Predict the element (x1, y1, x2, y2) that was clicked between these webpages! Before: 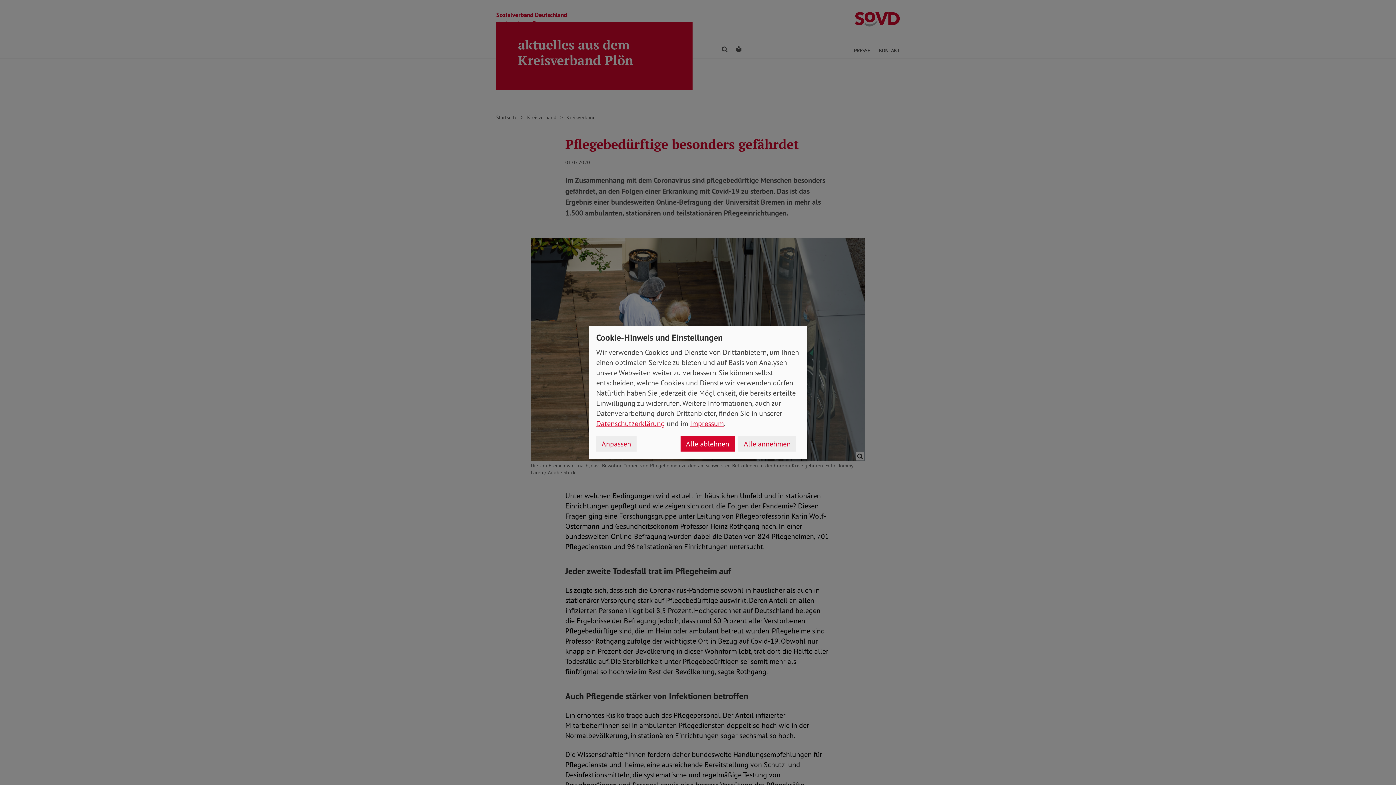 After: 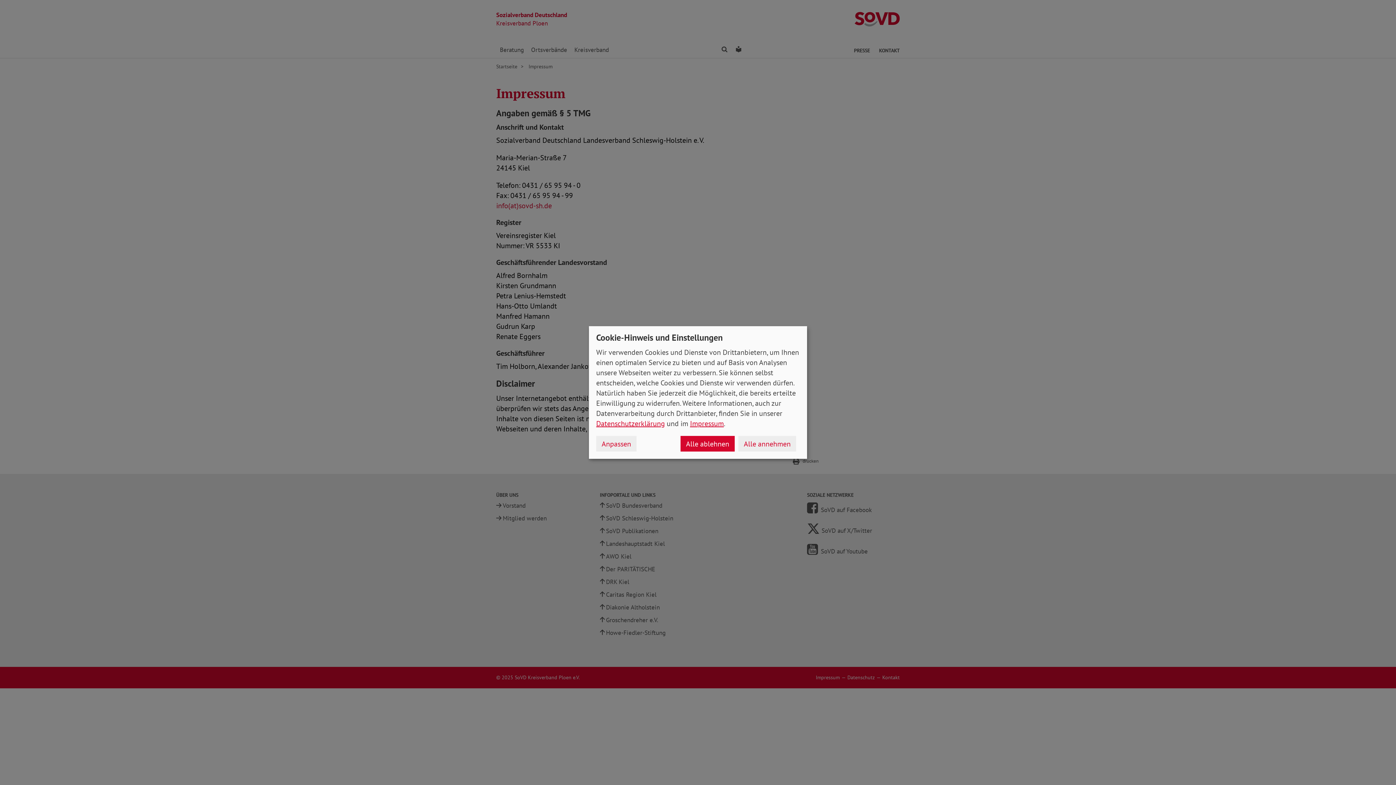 Action: bbox: (690, 419, 724, 428) label: Impressum